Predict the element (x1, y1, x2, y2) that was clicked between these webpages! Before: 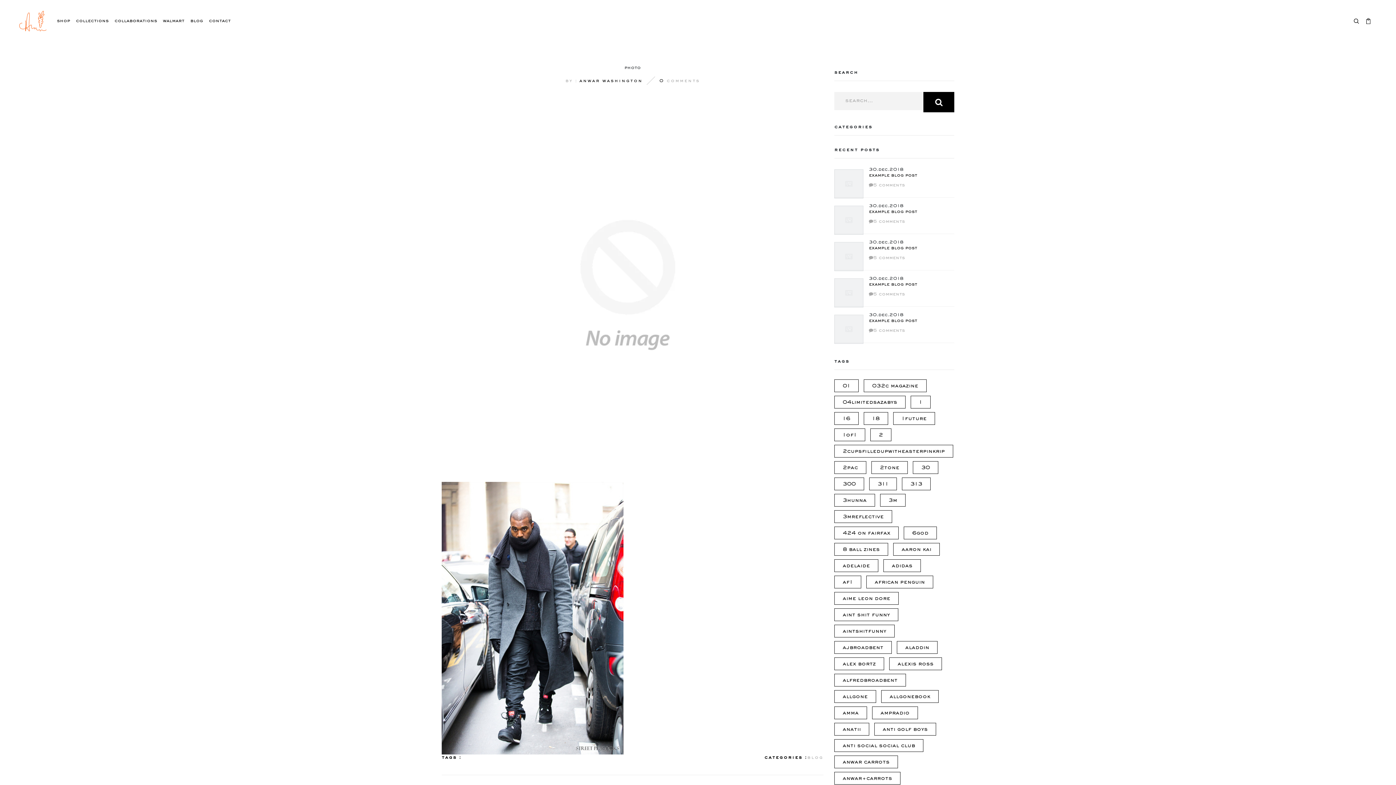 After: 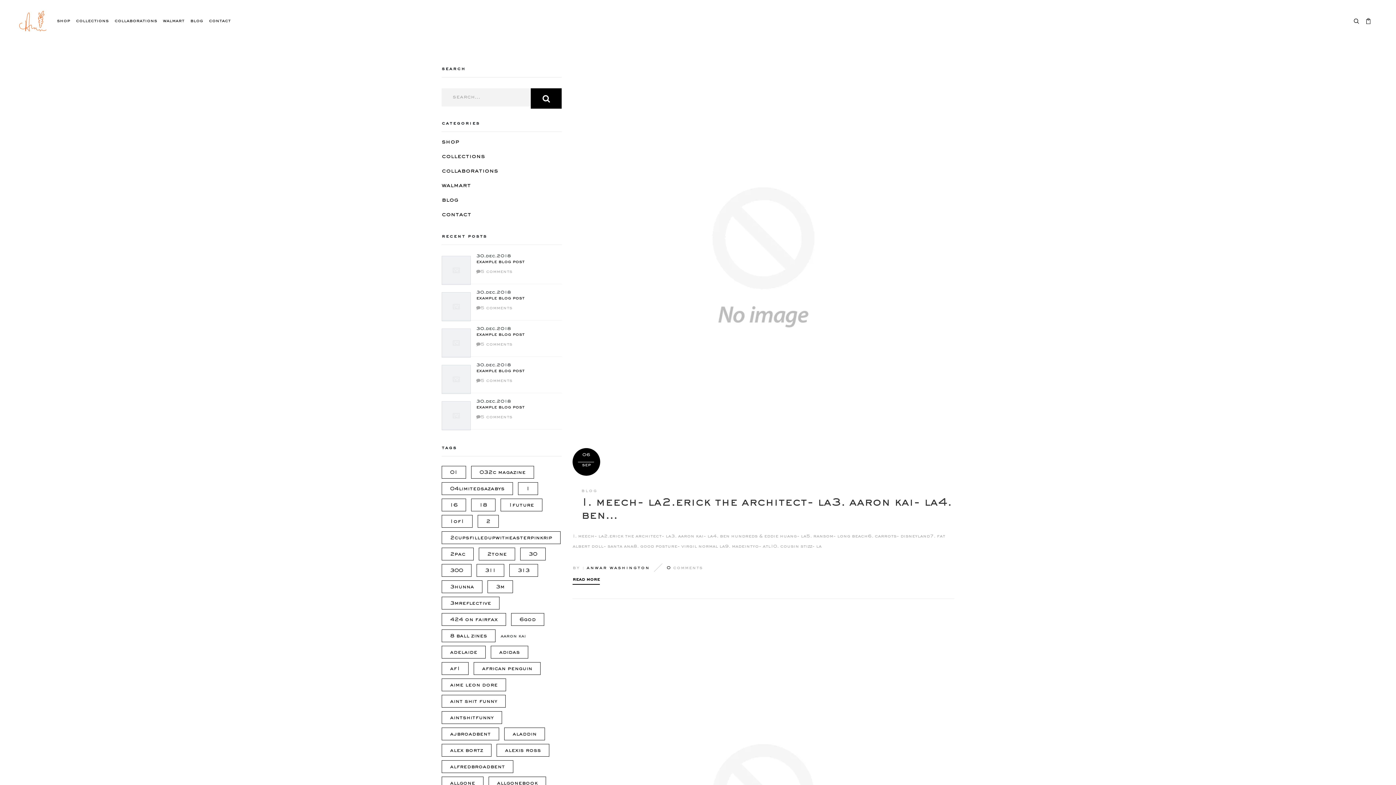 Action: label: aaron kai bbox: (893, 543, 940, 556)